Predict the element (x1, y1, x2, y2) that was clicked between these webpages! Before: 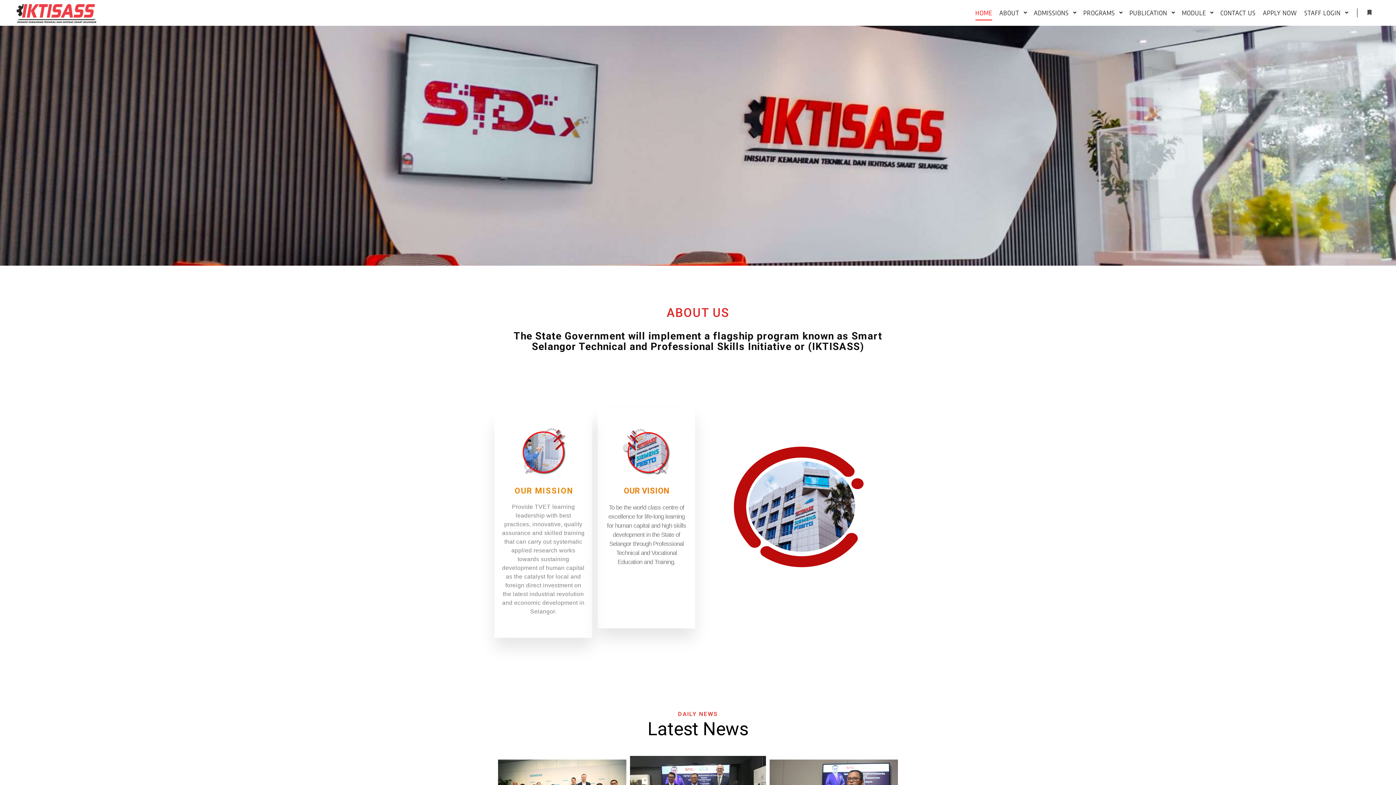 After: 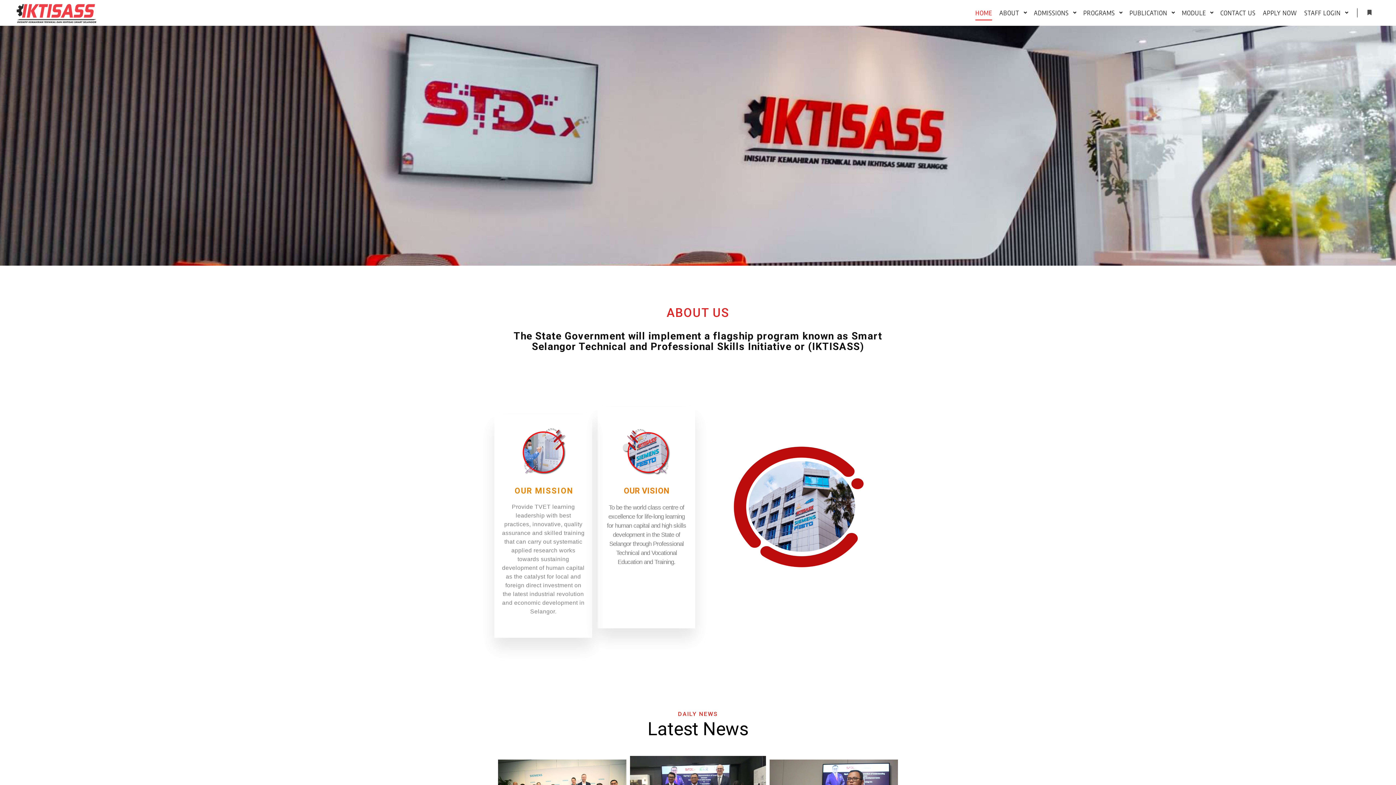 Action: bbox: (14, 0, 98, 25)